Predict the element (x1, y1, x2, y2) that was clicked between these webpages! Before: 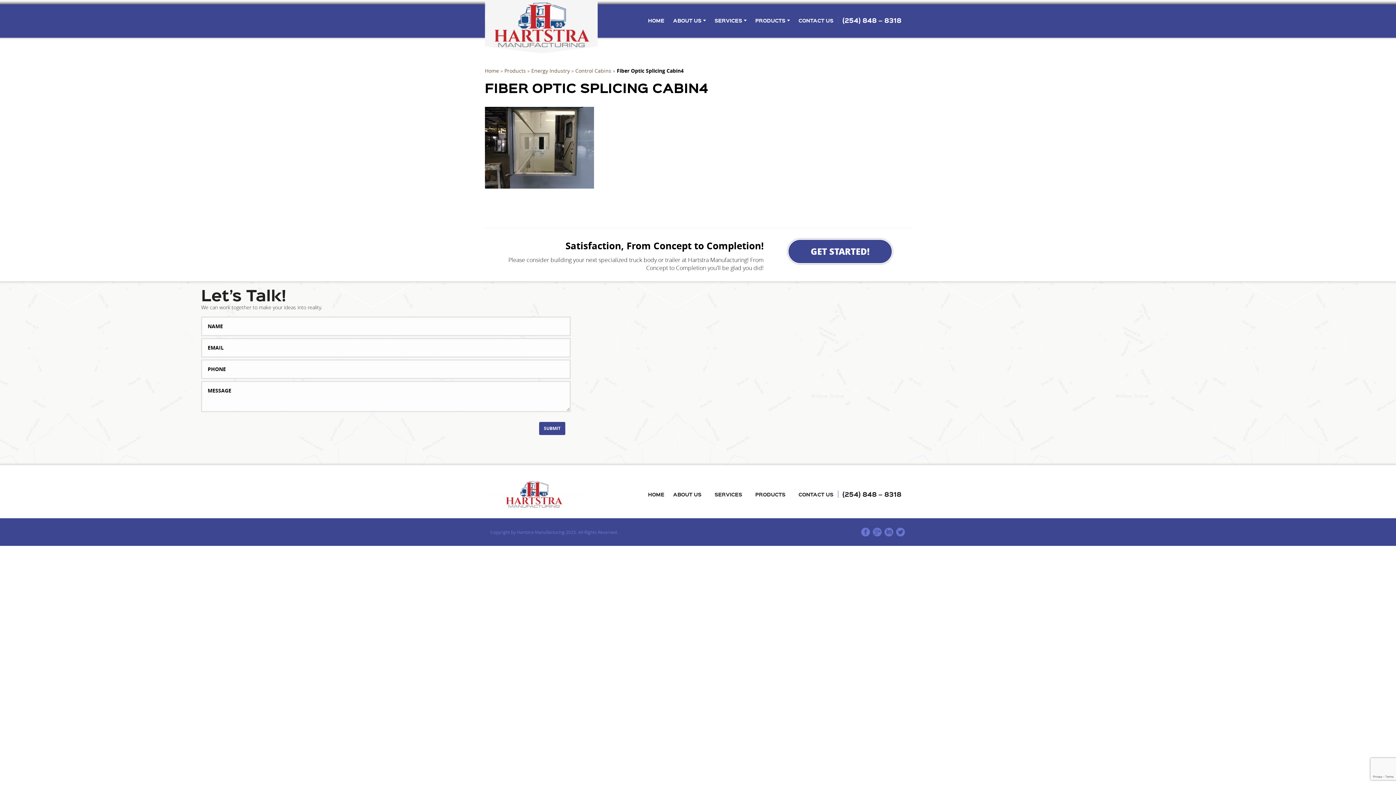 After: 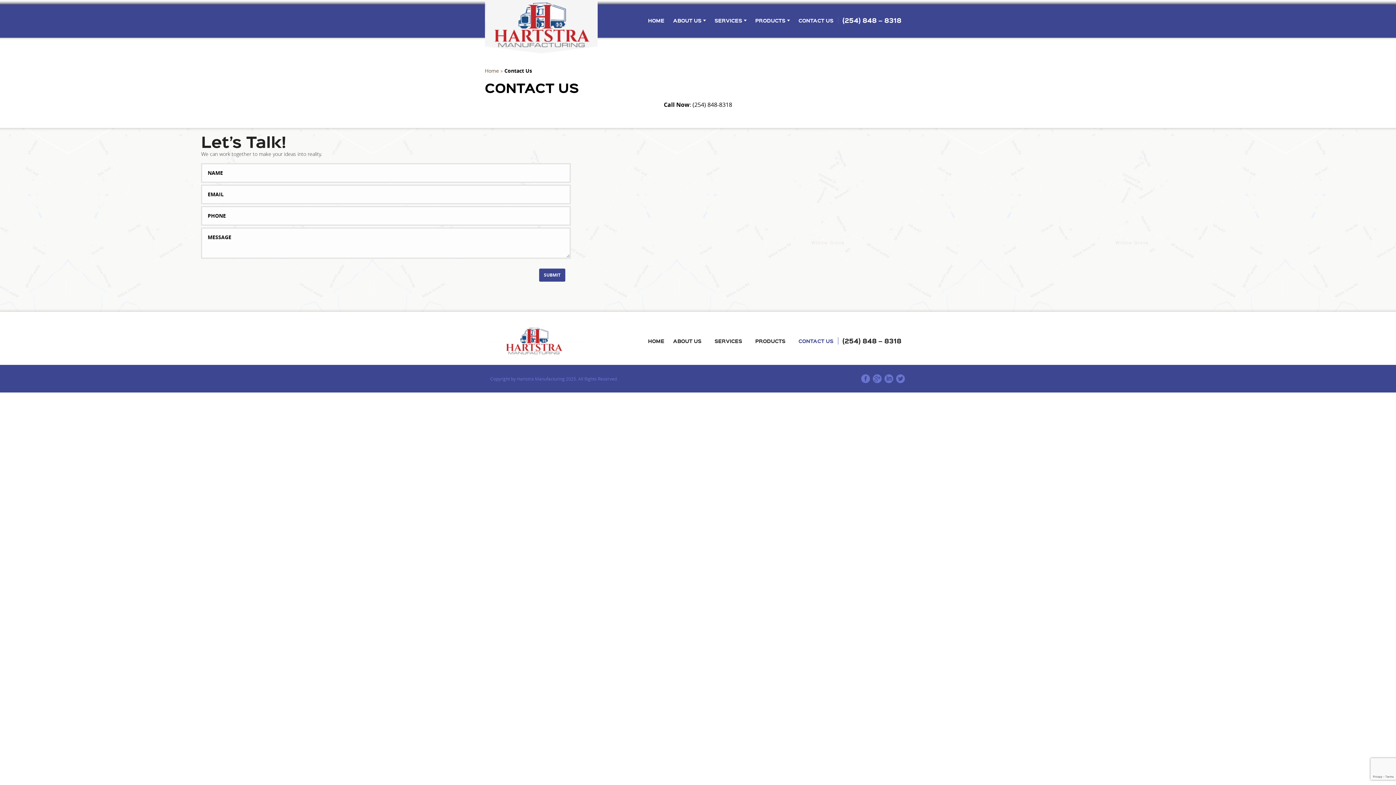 Action: bbox: (794, 16, 838, 24) label: CONTACT US